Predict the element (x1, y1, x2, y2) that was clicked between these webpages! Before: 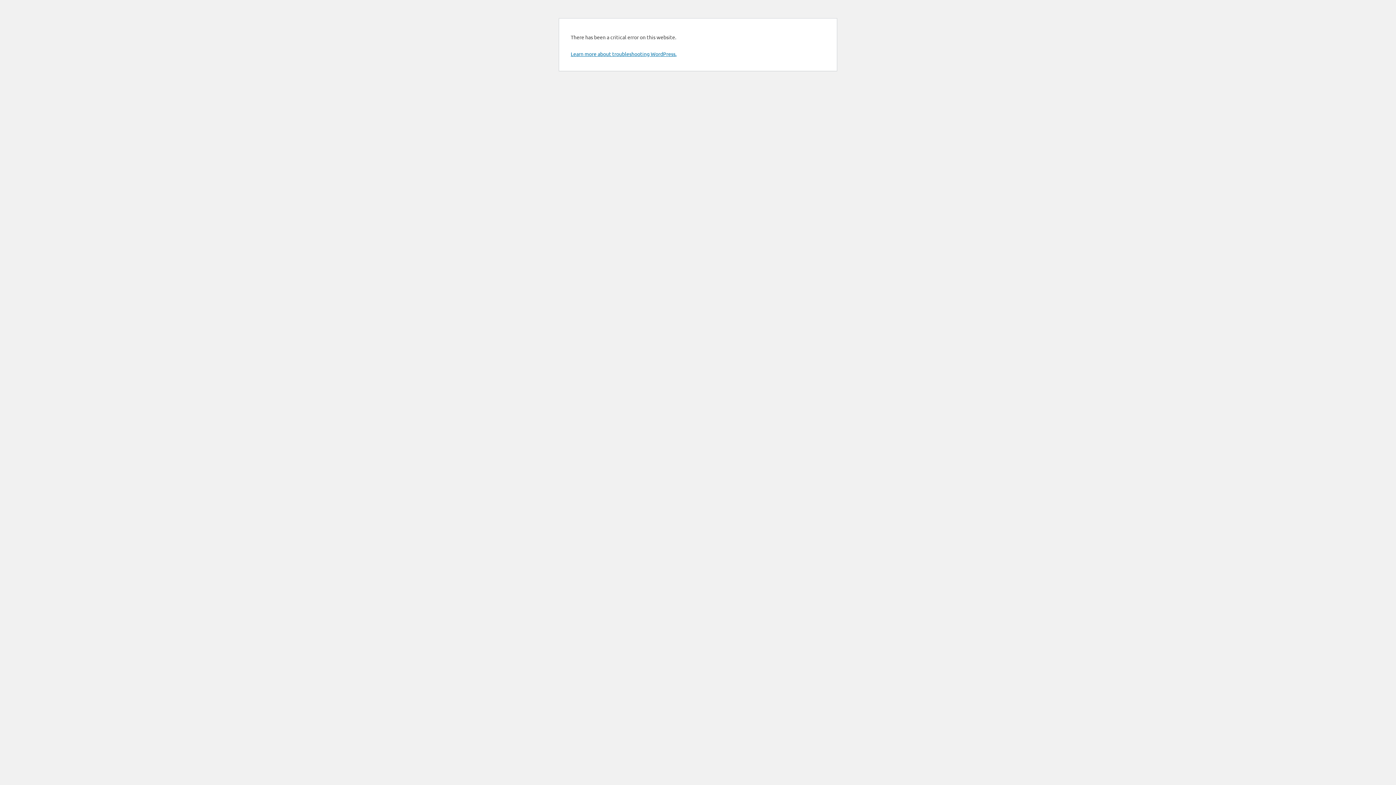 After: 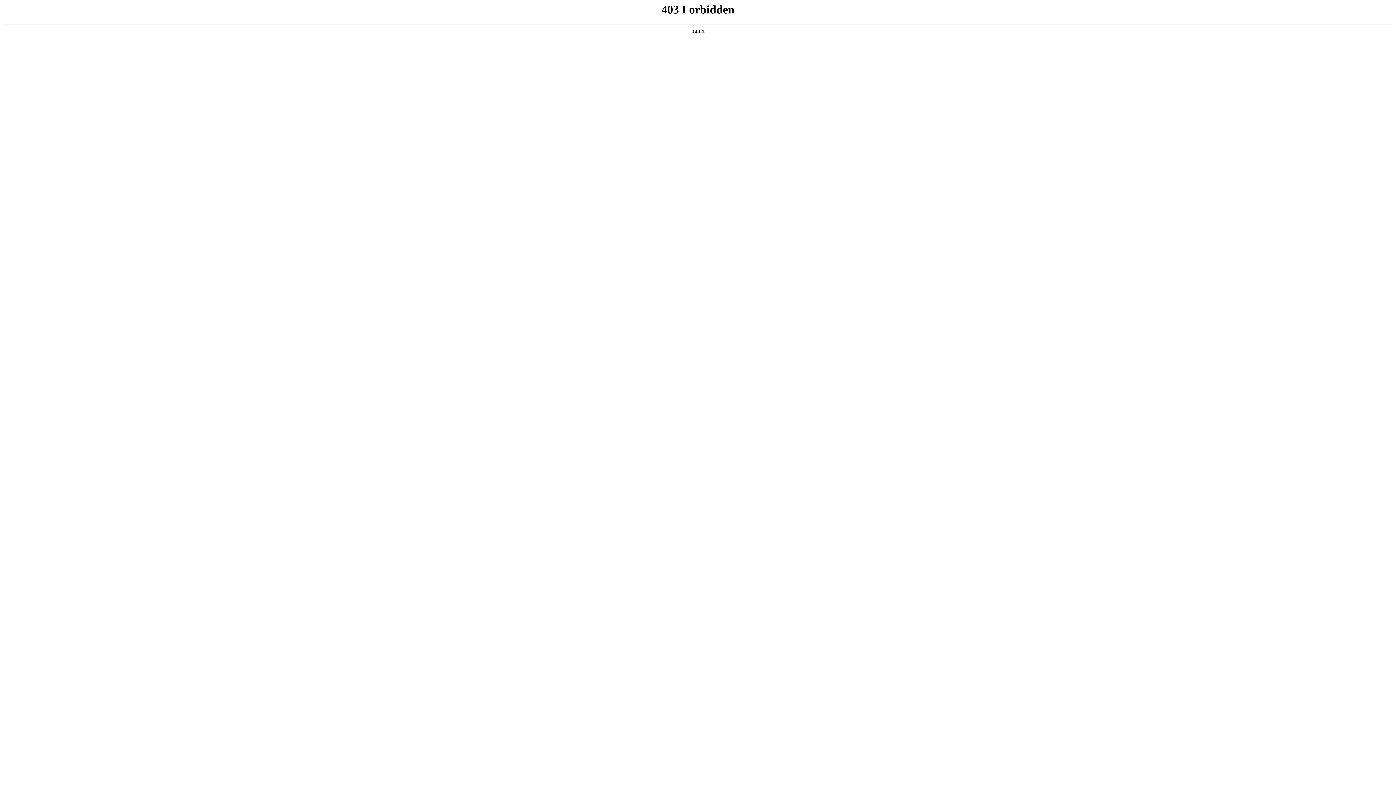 Action: bbox: (570, 50, 676, 57) label: Learn more about troubleshooting WordPress.